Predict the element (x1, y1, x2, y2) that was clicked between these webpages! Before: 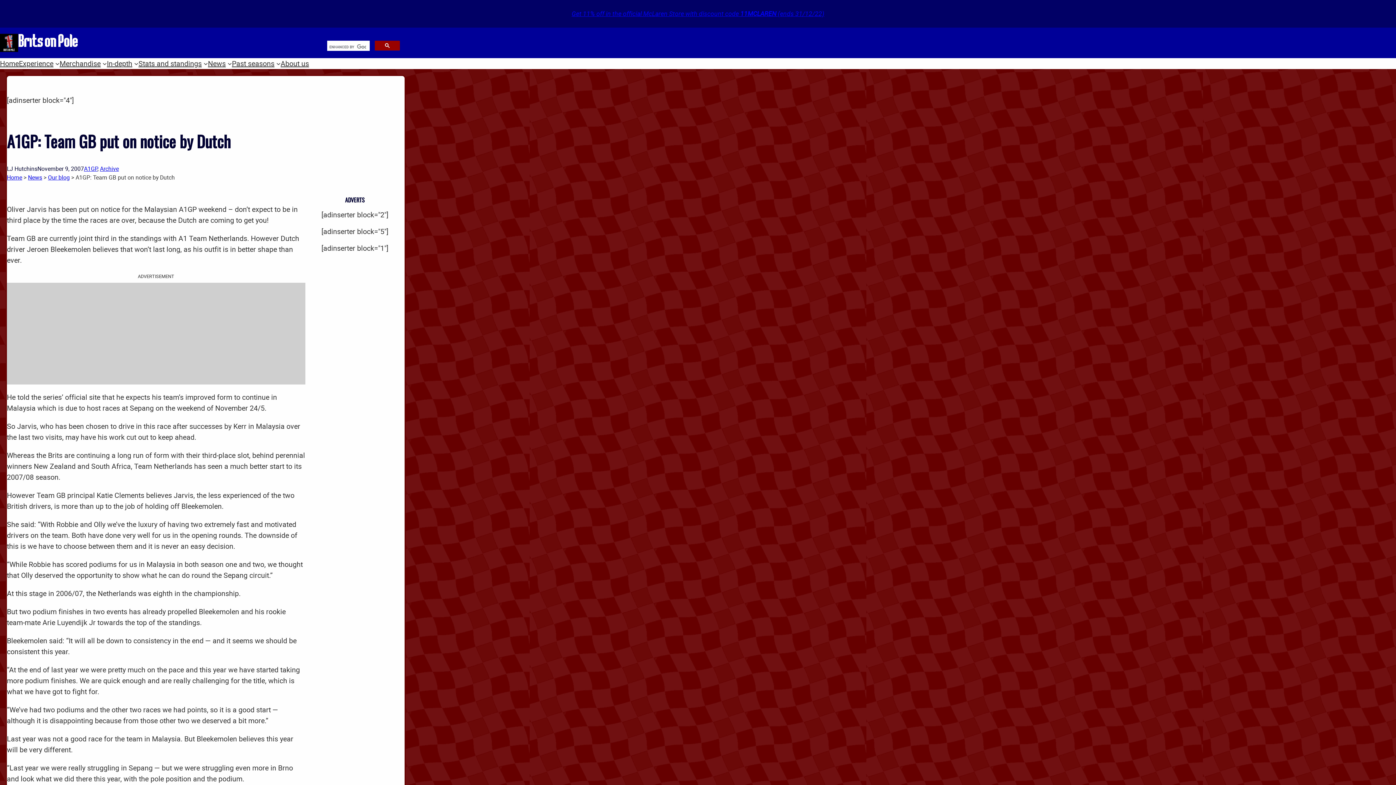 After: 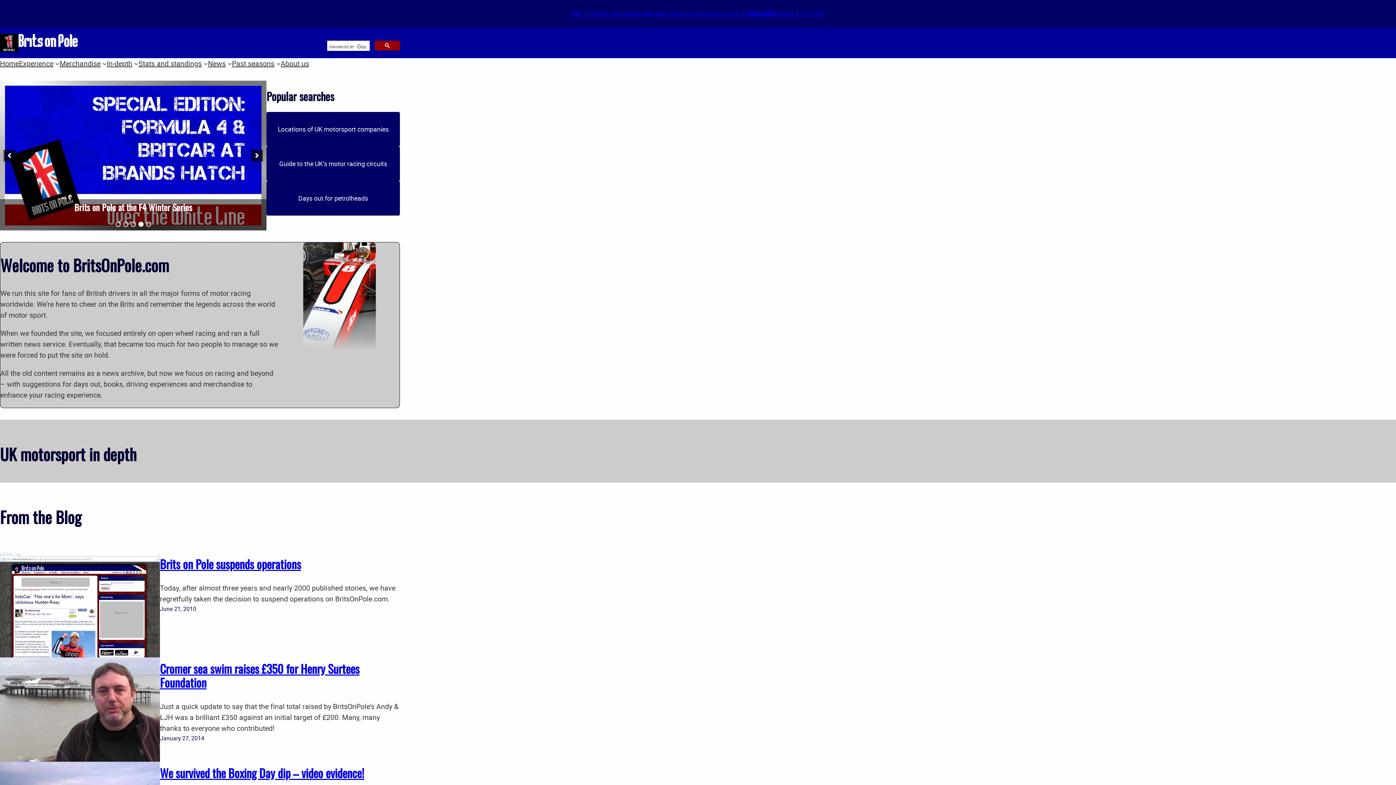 Action: label: Home bbox: (0, 58, 18, 69)